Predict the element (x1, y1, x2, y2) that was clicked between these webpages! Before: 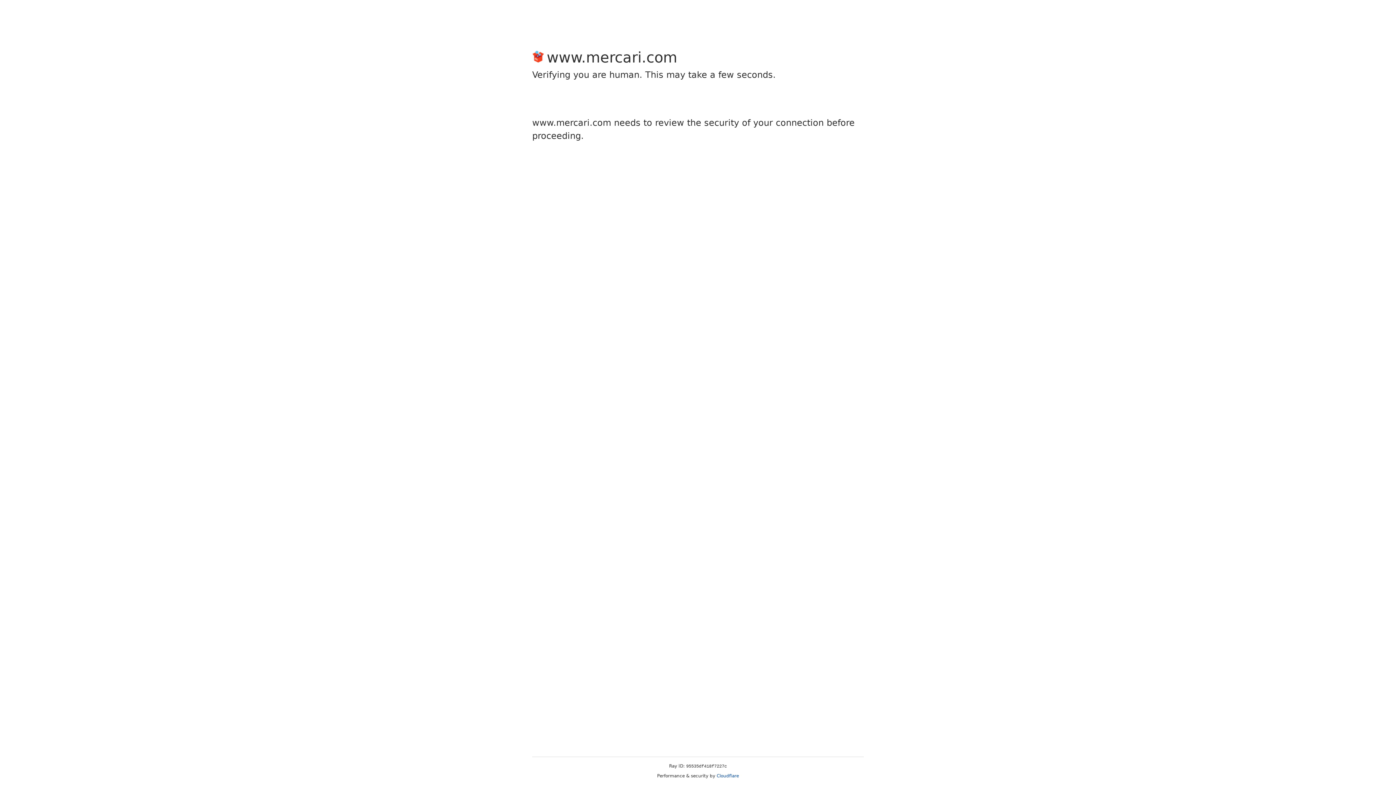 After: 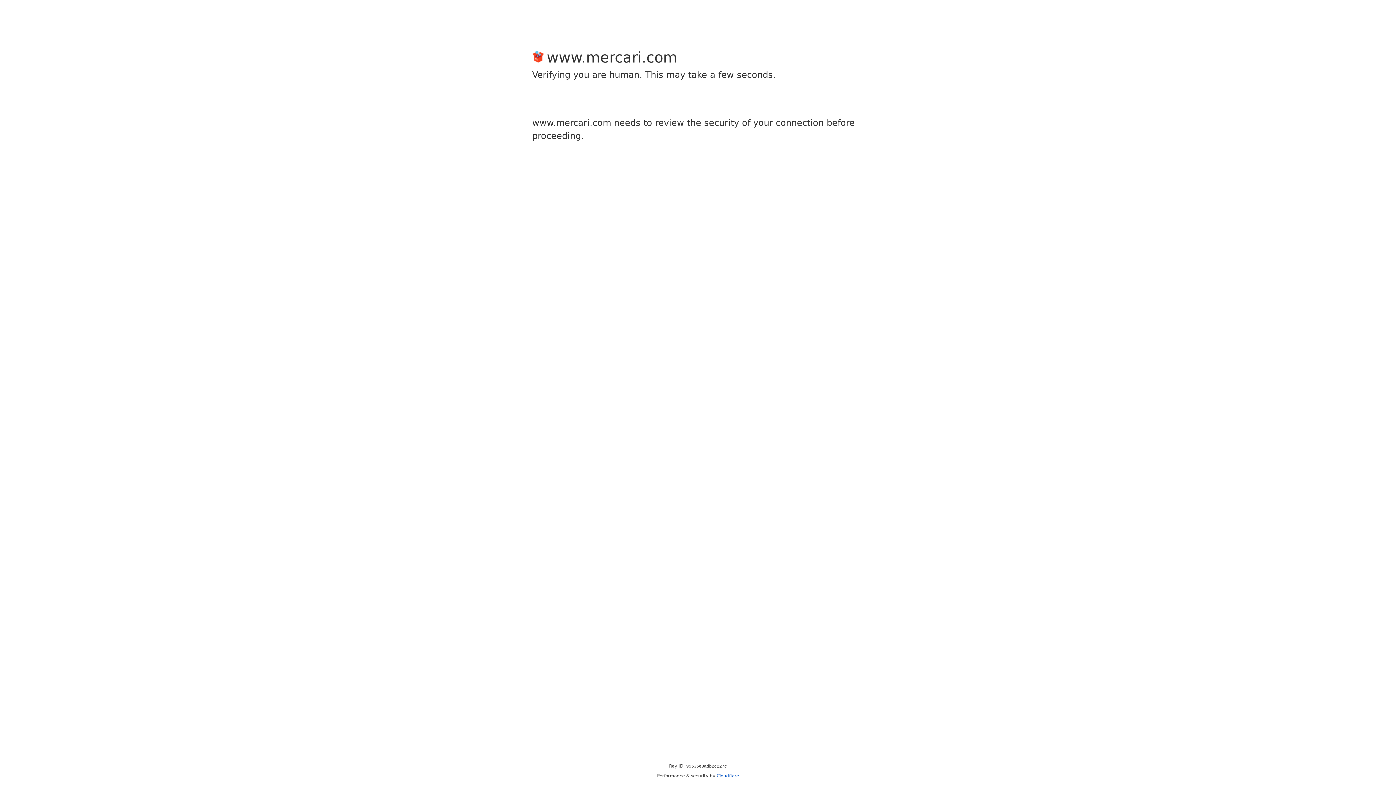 Action: label: Cloudflare bbox: (716, 773, 739, 778)